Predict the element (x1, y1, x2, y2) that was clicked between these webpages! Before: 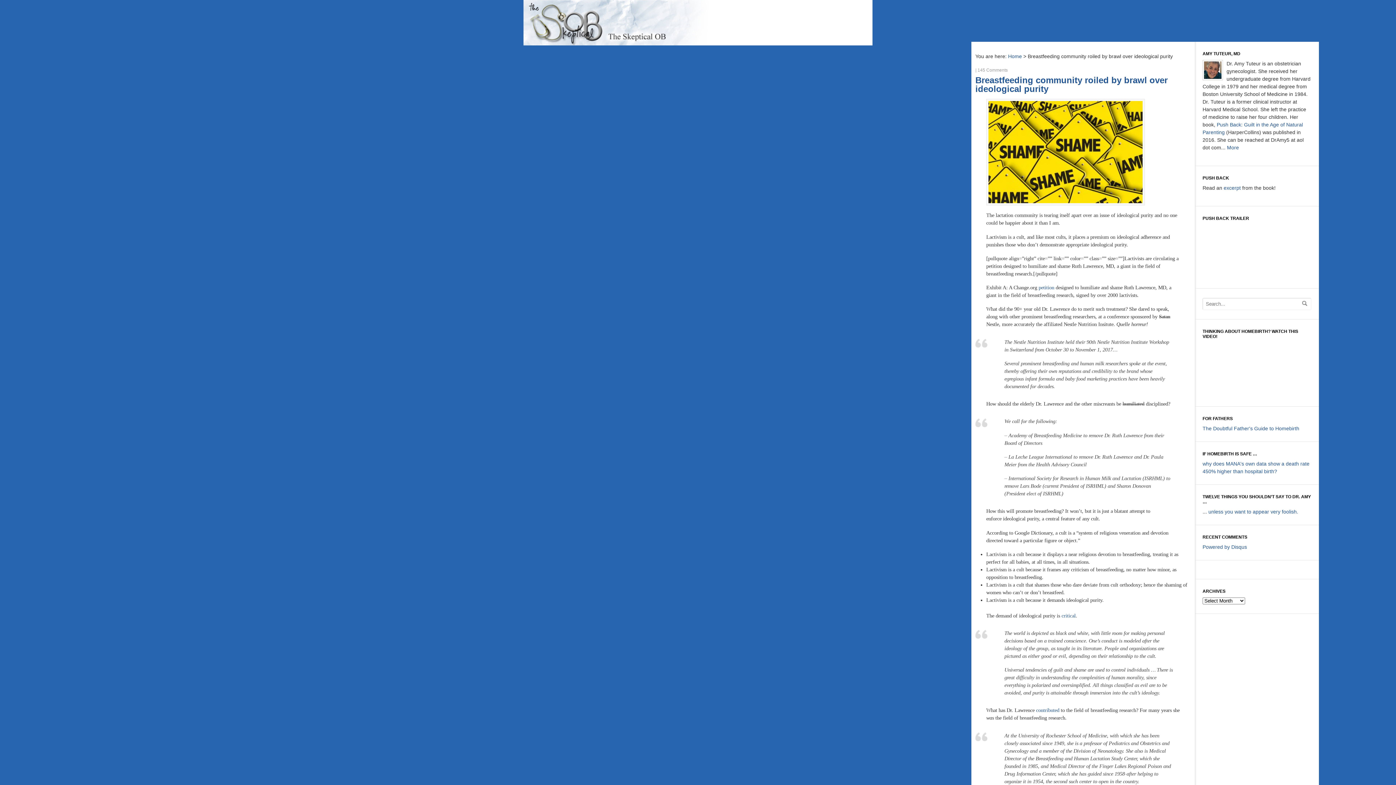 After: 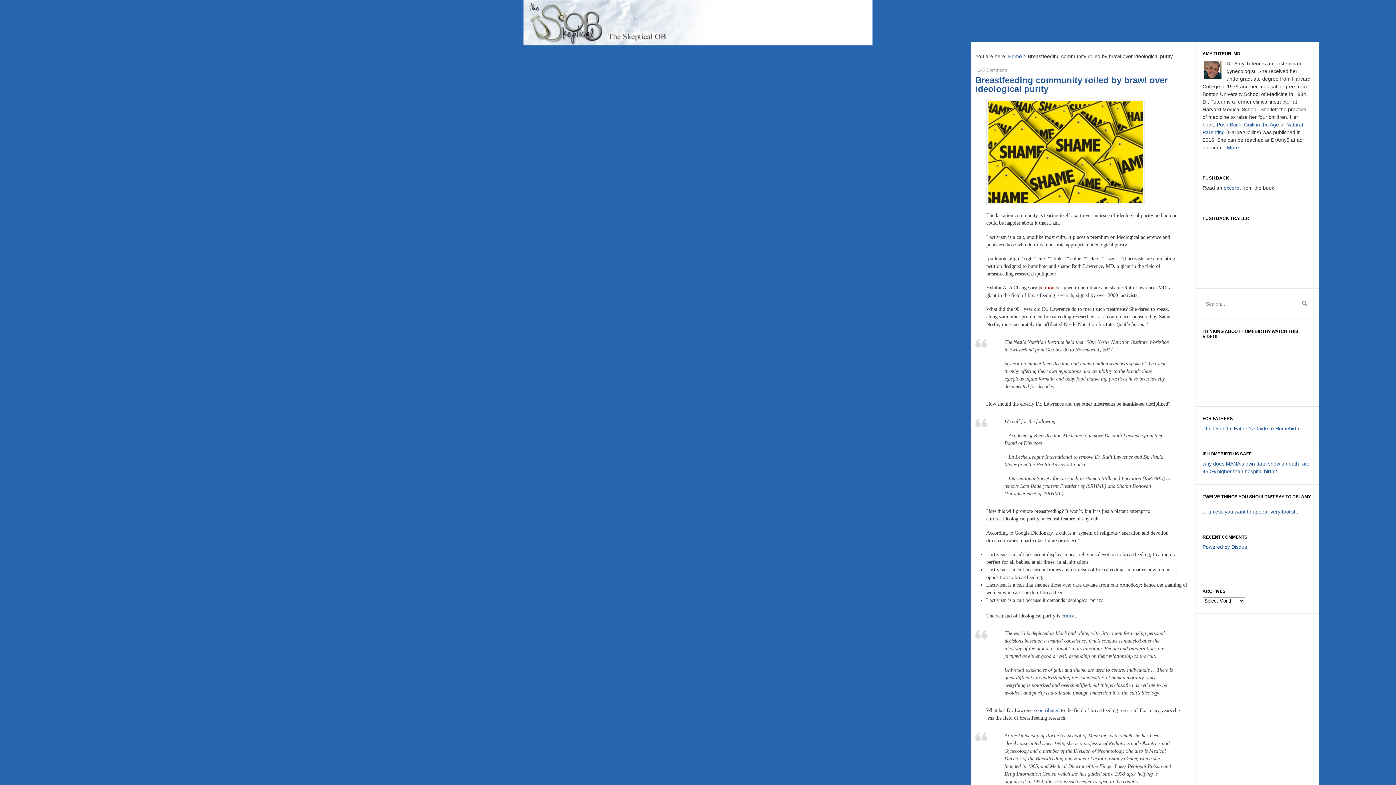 Action: label: petition bbox: (1038, 284, 1054, 290)